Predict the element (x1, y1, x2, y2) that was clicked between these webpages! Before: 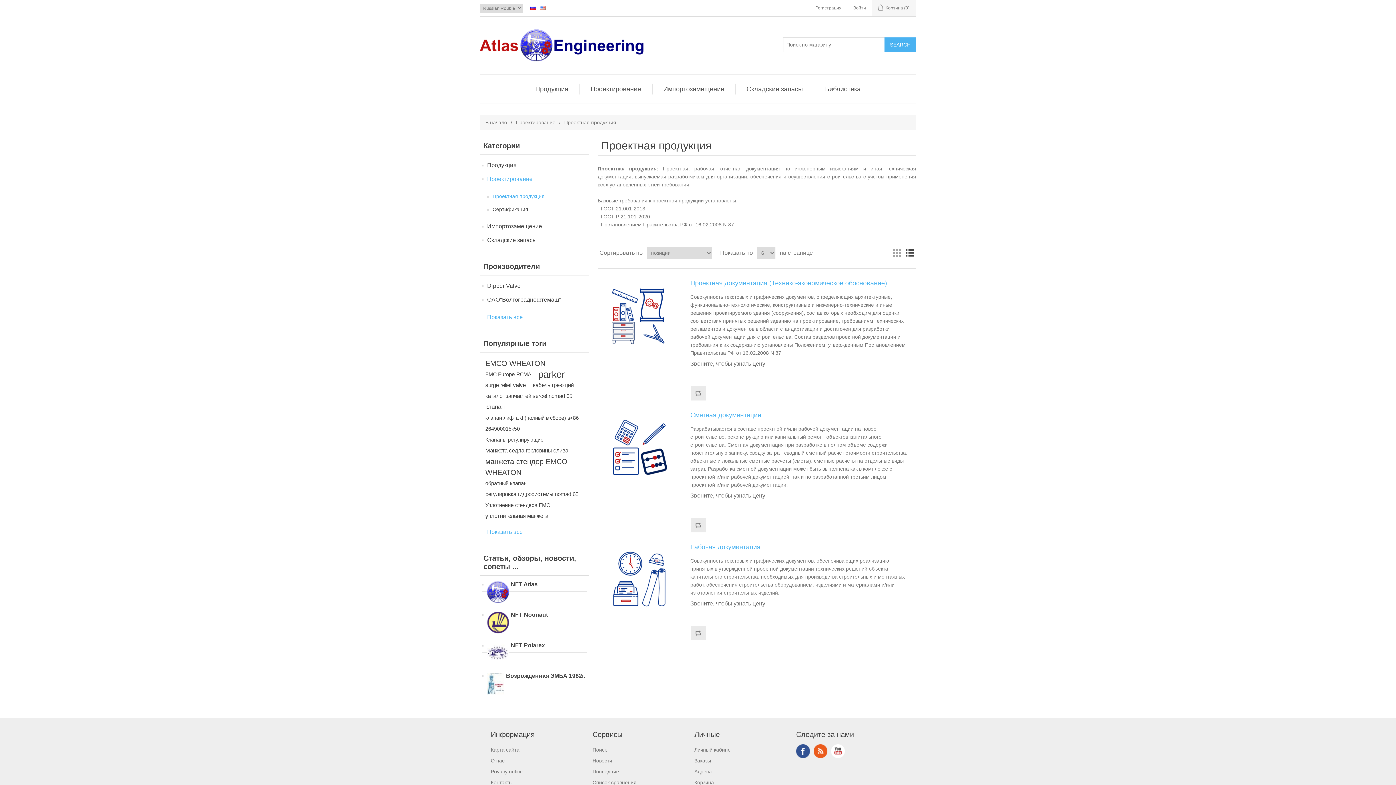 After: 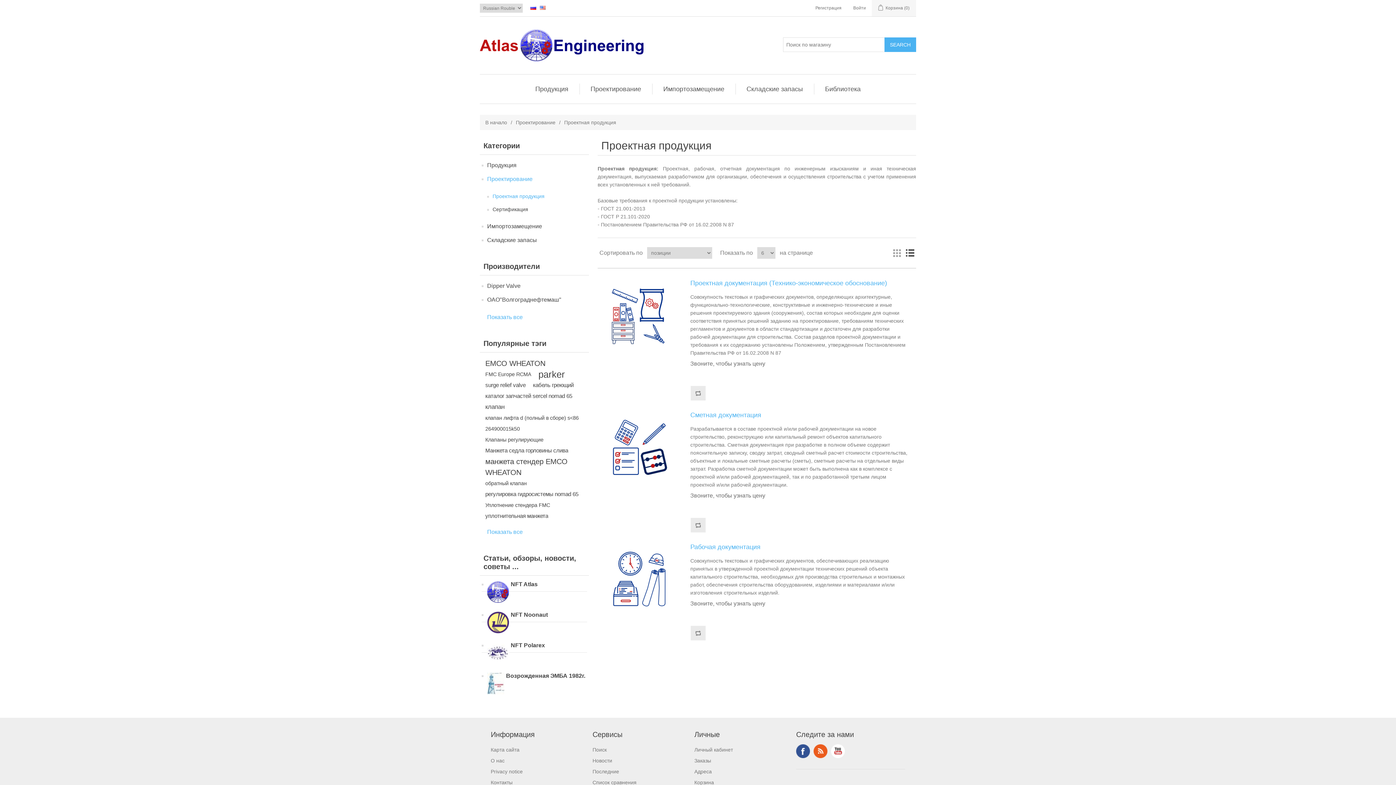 Action: bbox: (796, 744, 810, 758) label: Facebook